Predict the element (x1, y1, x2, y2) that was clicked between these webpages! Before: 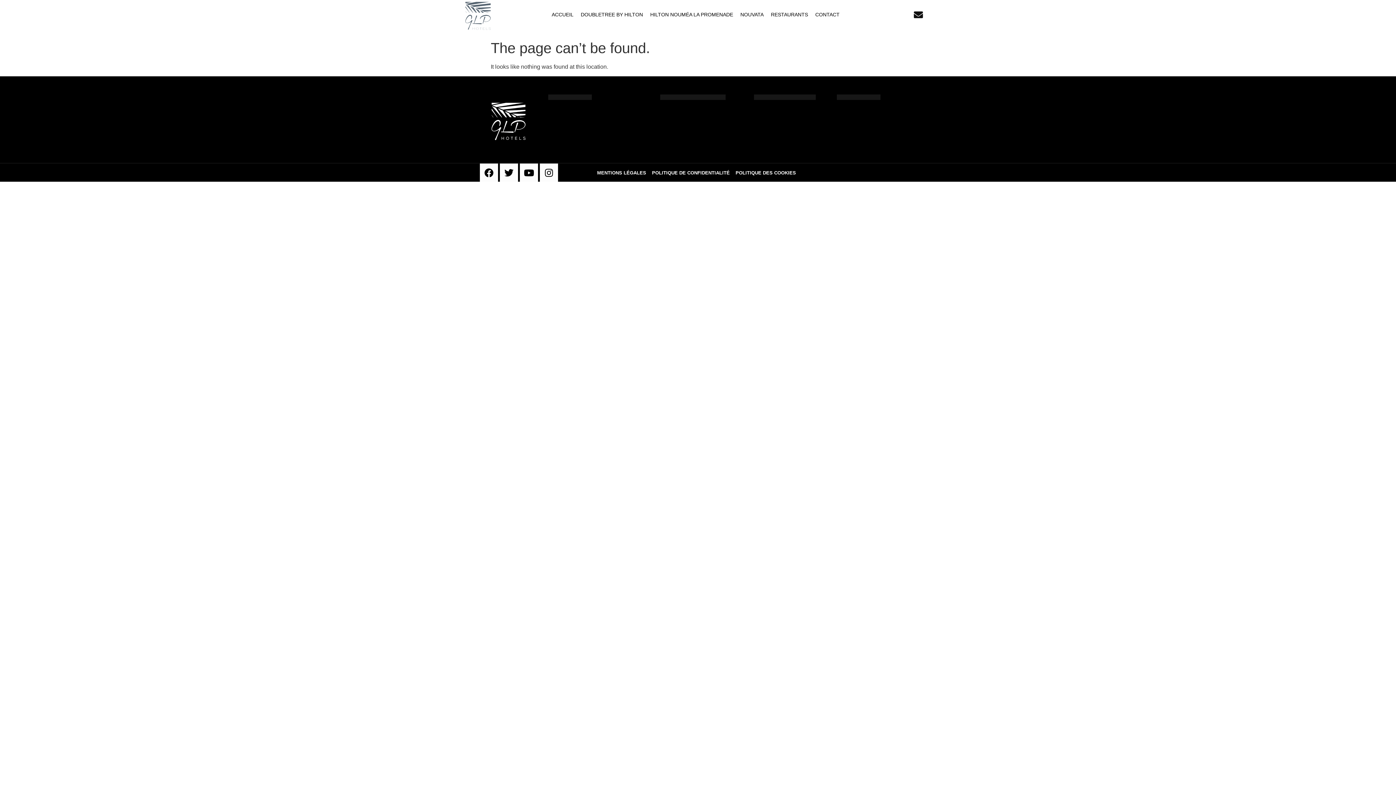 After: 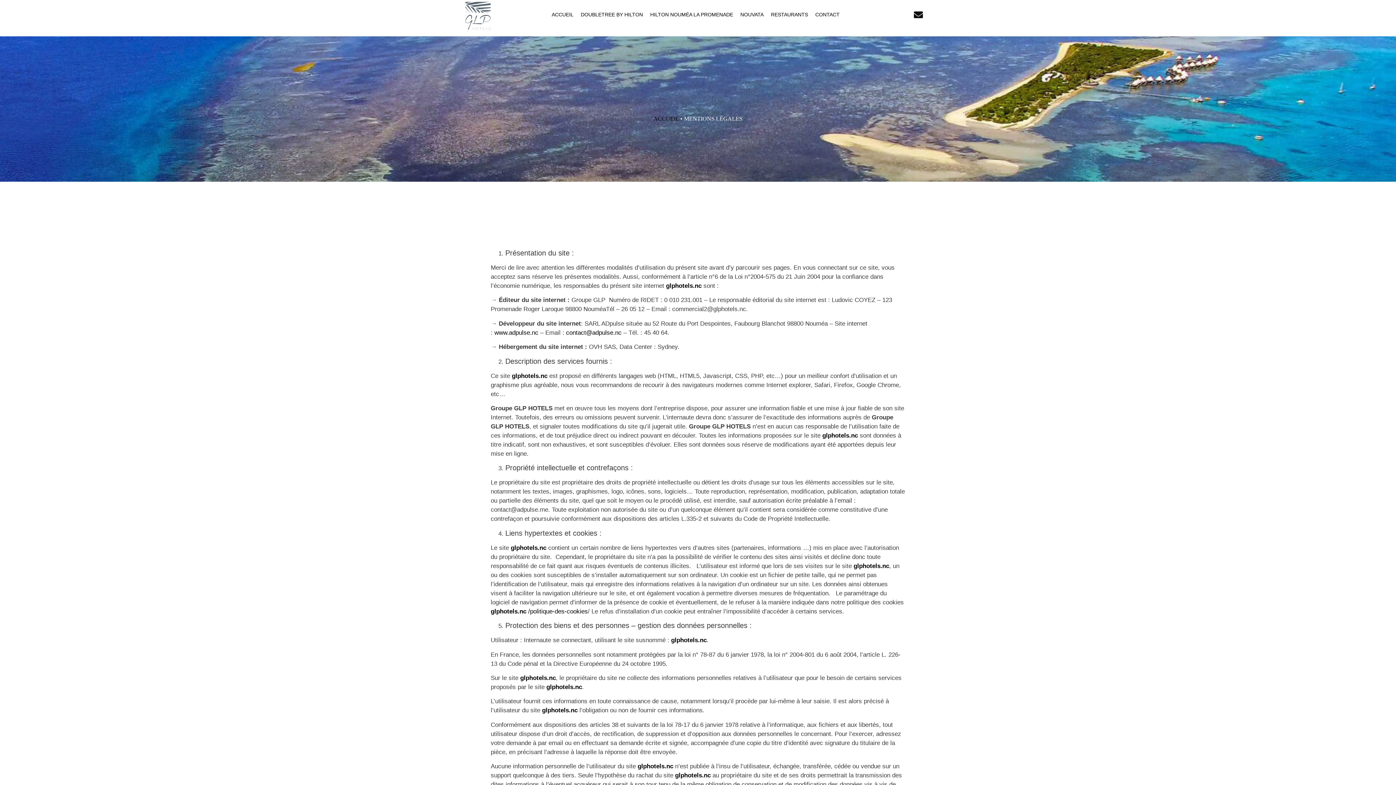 Action: label: MENTIONS LÉGALES bbox: (597, 169, 646, 176)